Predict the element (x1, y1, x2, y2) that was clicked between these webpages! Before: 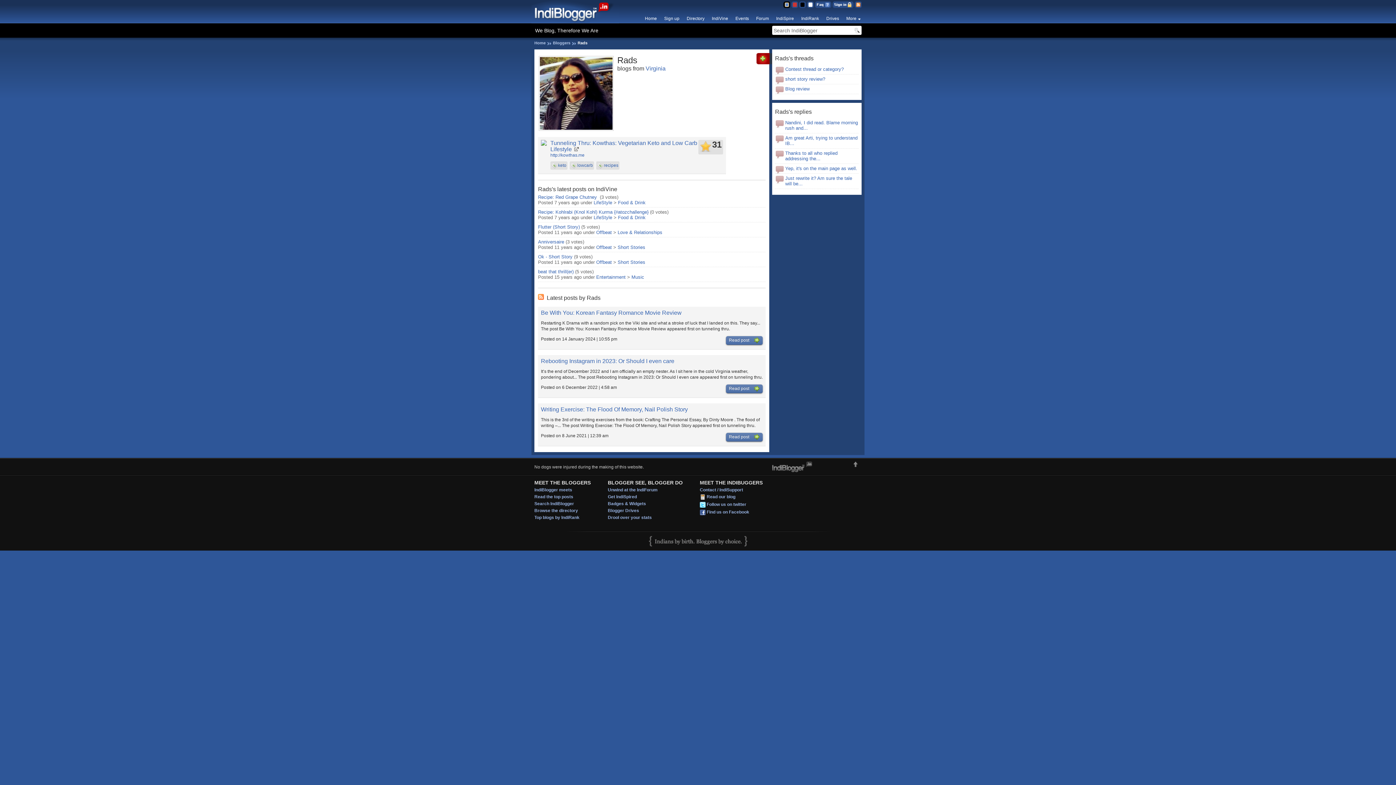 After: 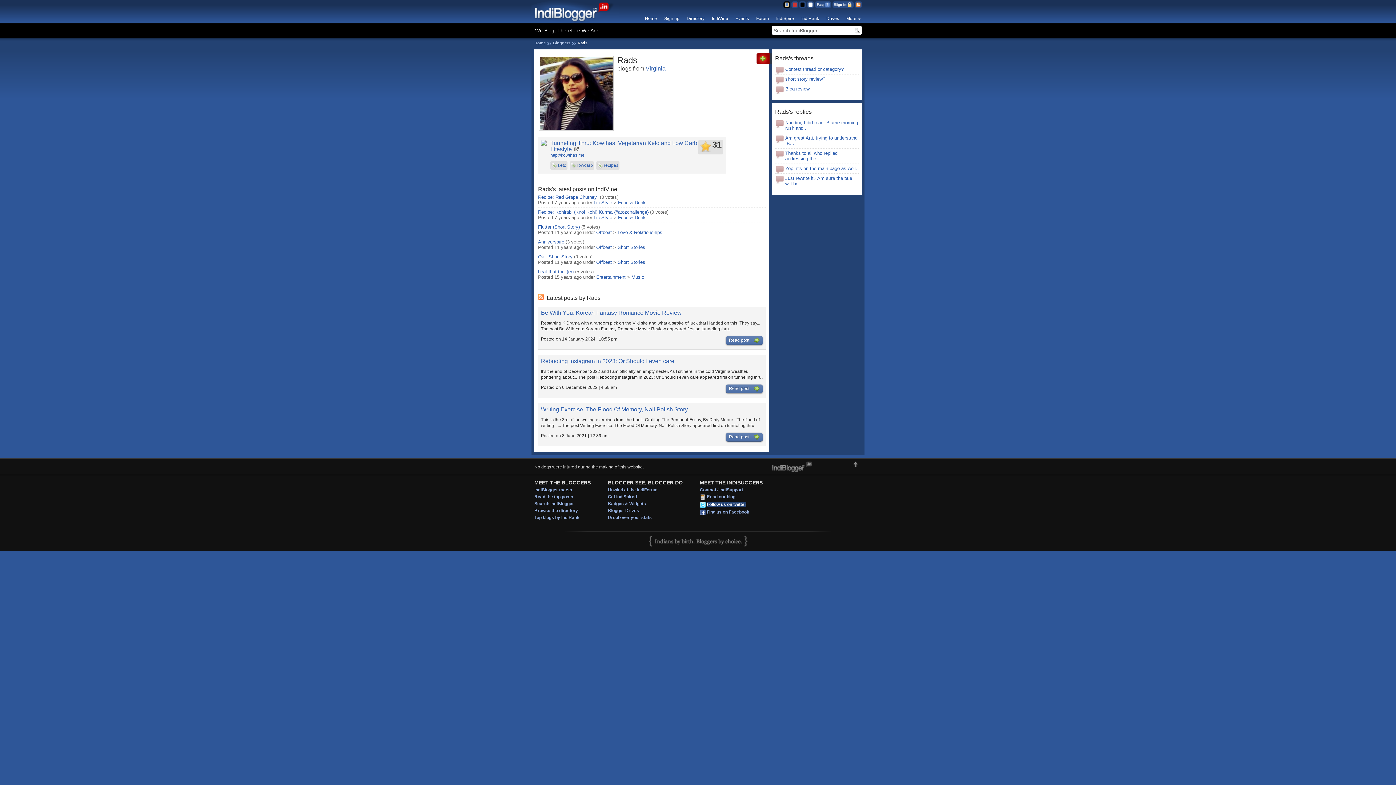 Action: bbox: (706, 502, 746, 507) label: Follow us on twitter